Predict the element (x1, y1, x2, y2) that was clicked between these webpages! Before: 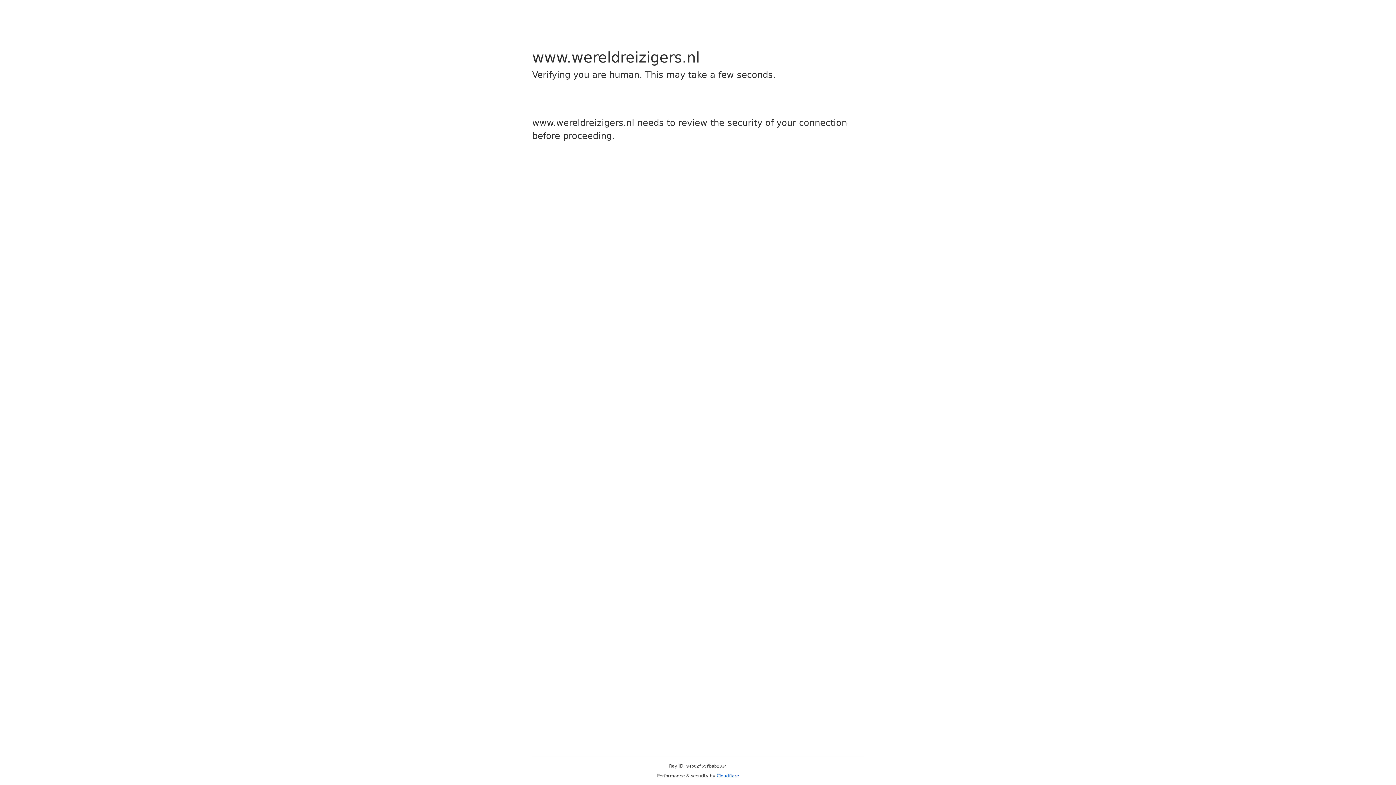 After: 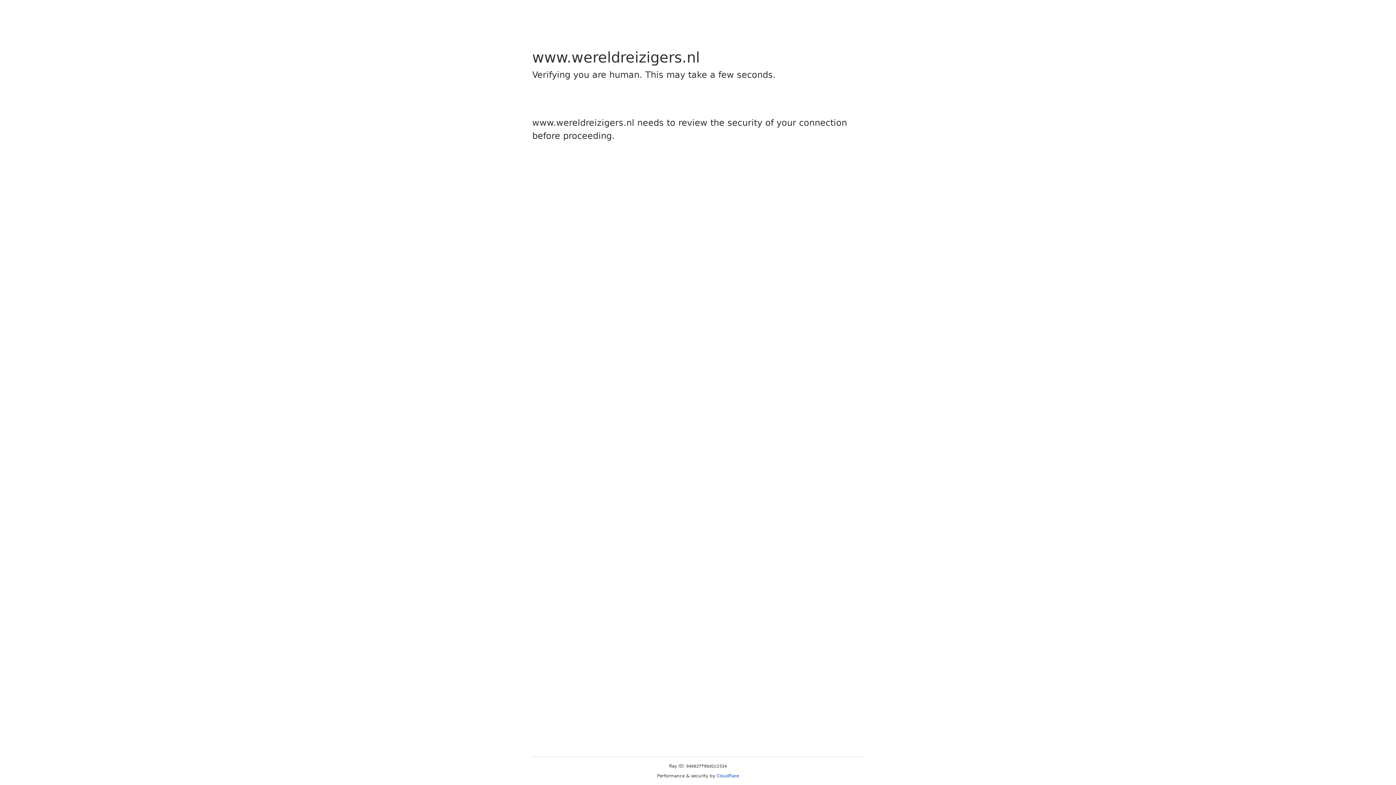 Action: label: Cloudflare bbox: (716, 773, 739, 778)